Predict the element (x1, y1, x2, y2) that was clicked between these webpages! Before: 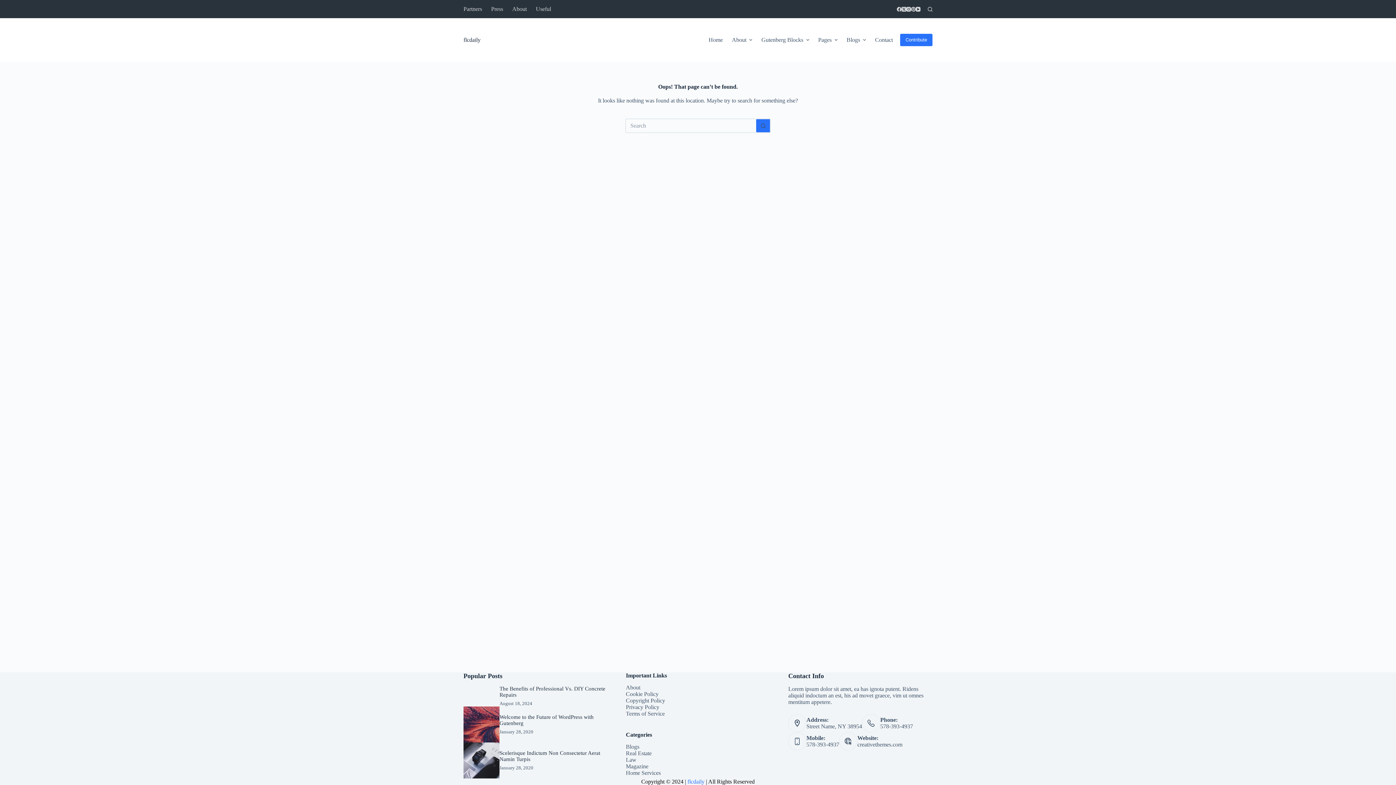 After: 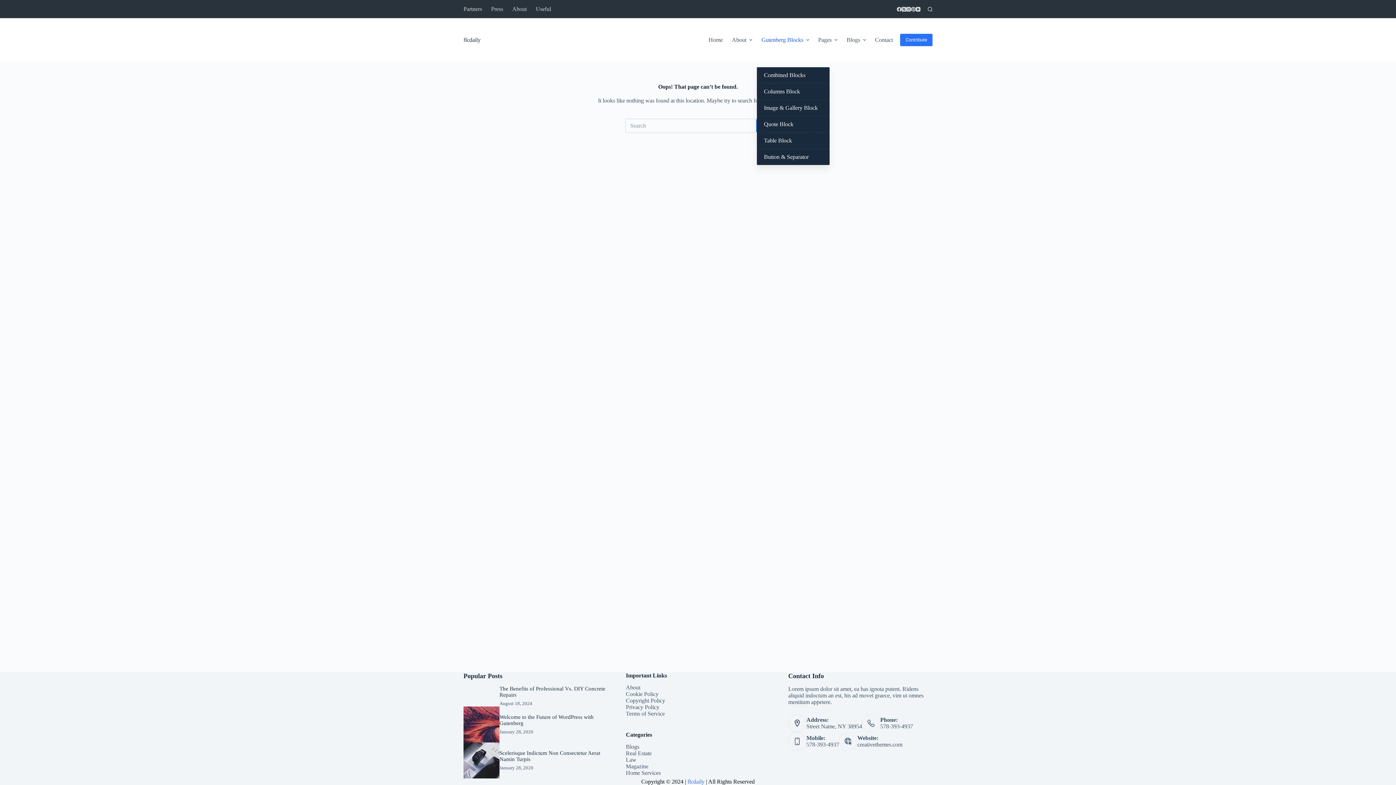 Action: bbox: (757, 18, 813, 61) label: Gutenberg Blocks